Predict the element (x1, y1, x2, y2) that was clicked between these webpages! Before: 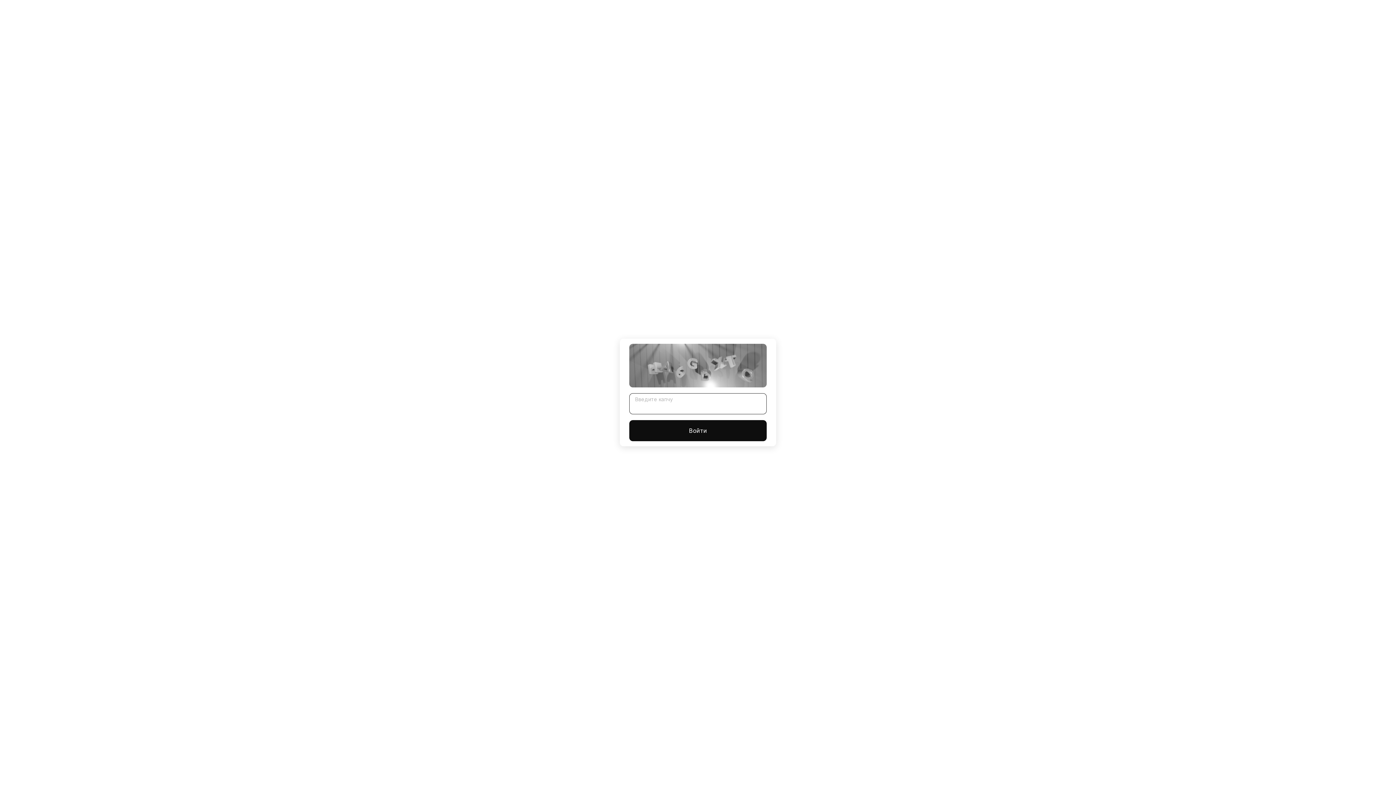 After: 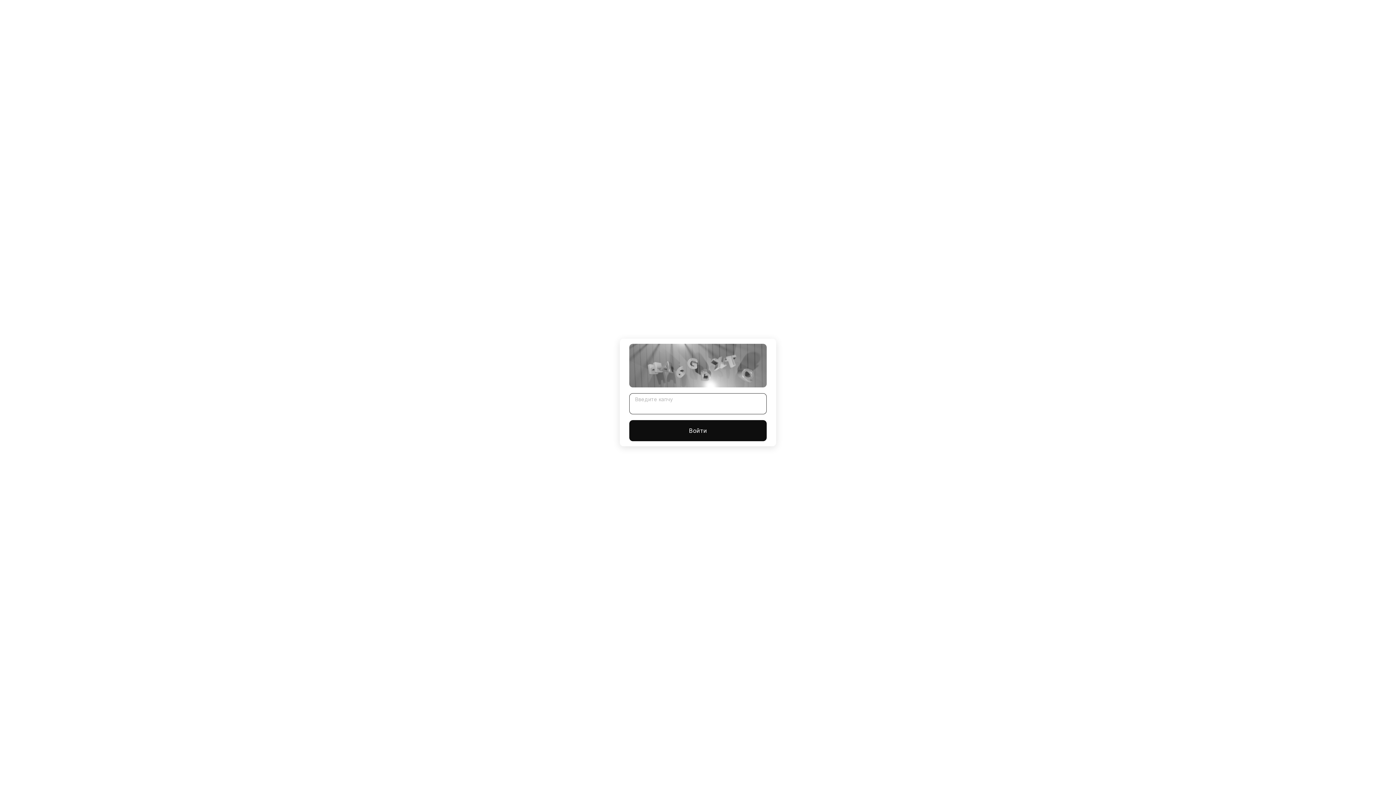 Action: label: Войти bbox: (629, 420, 766, 441)